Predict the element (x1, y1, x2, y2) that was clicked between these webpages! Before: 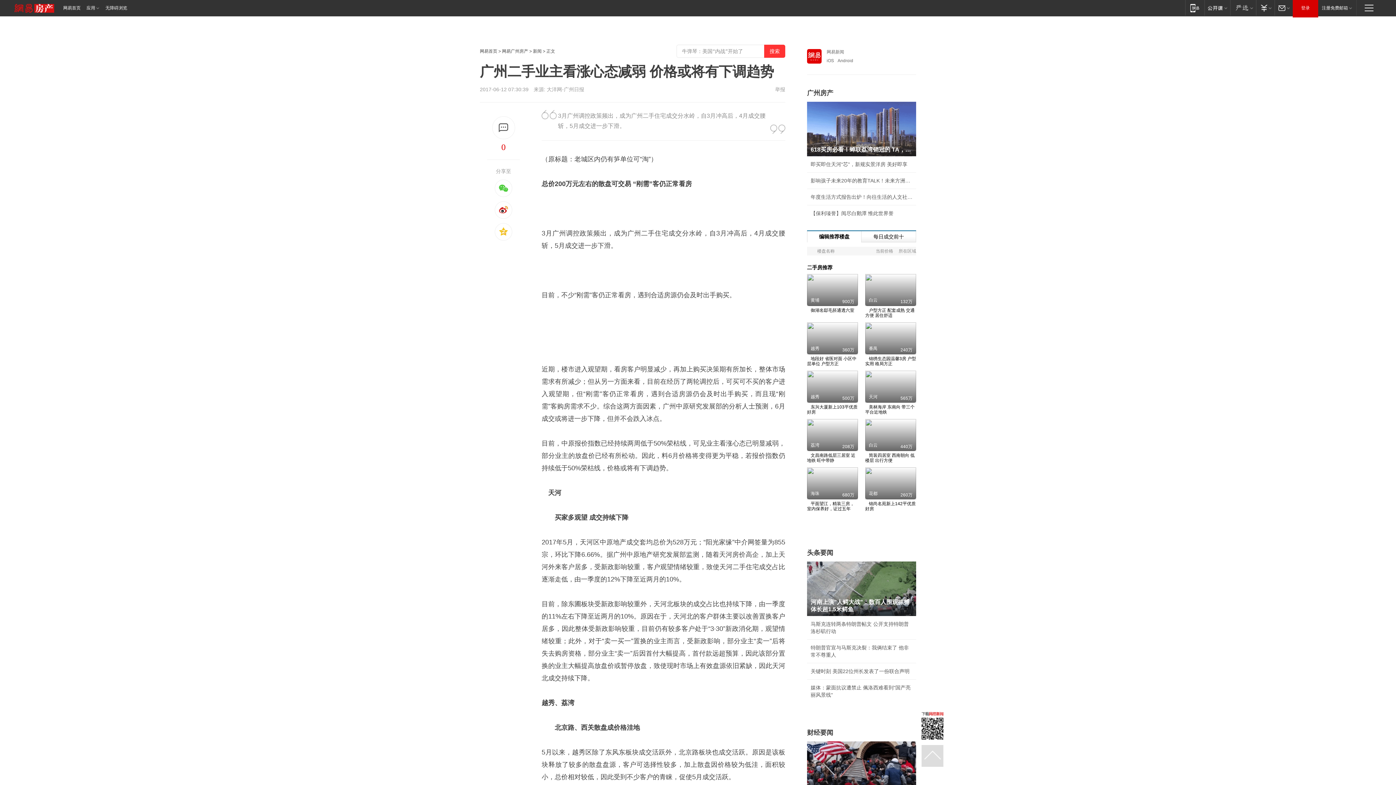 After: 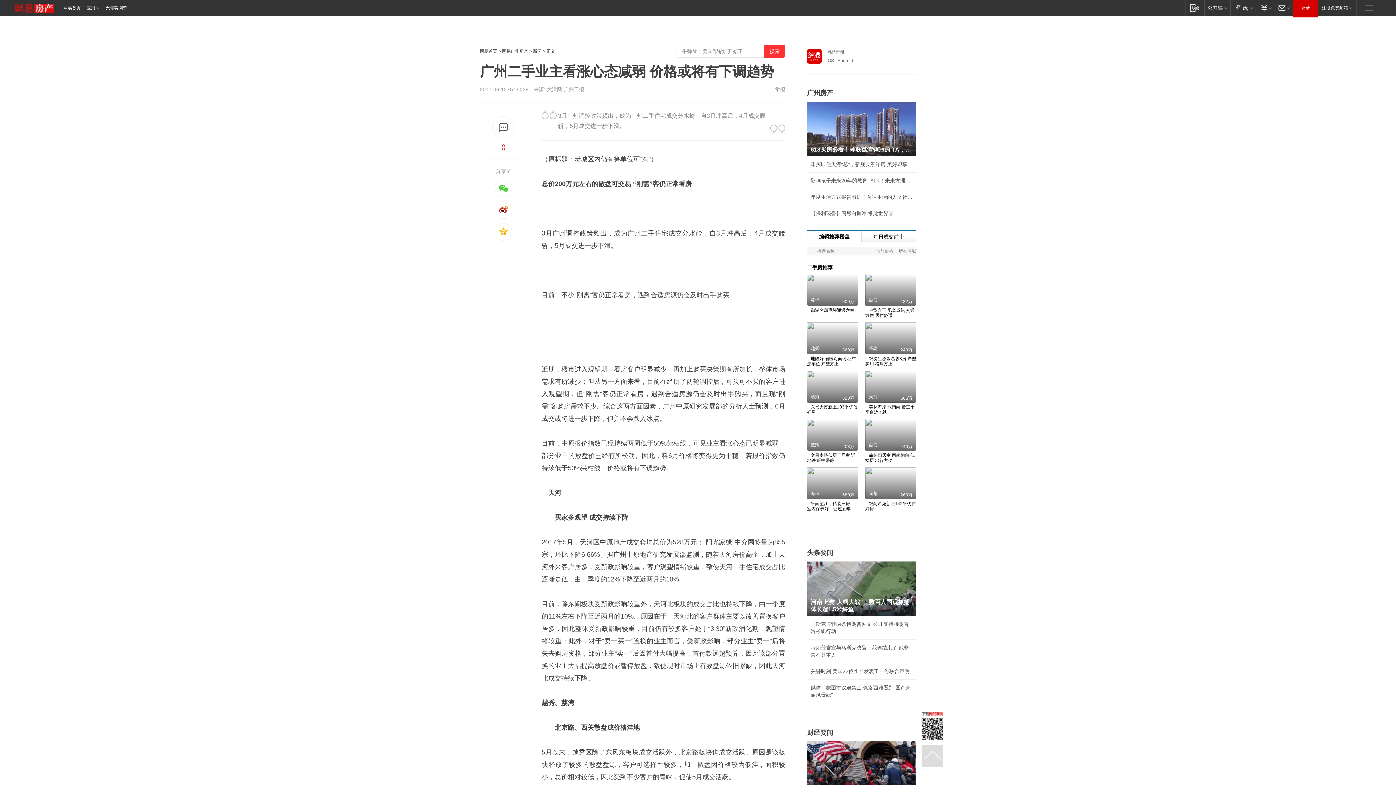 Action: bbox: (921, 711, 943, 740)